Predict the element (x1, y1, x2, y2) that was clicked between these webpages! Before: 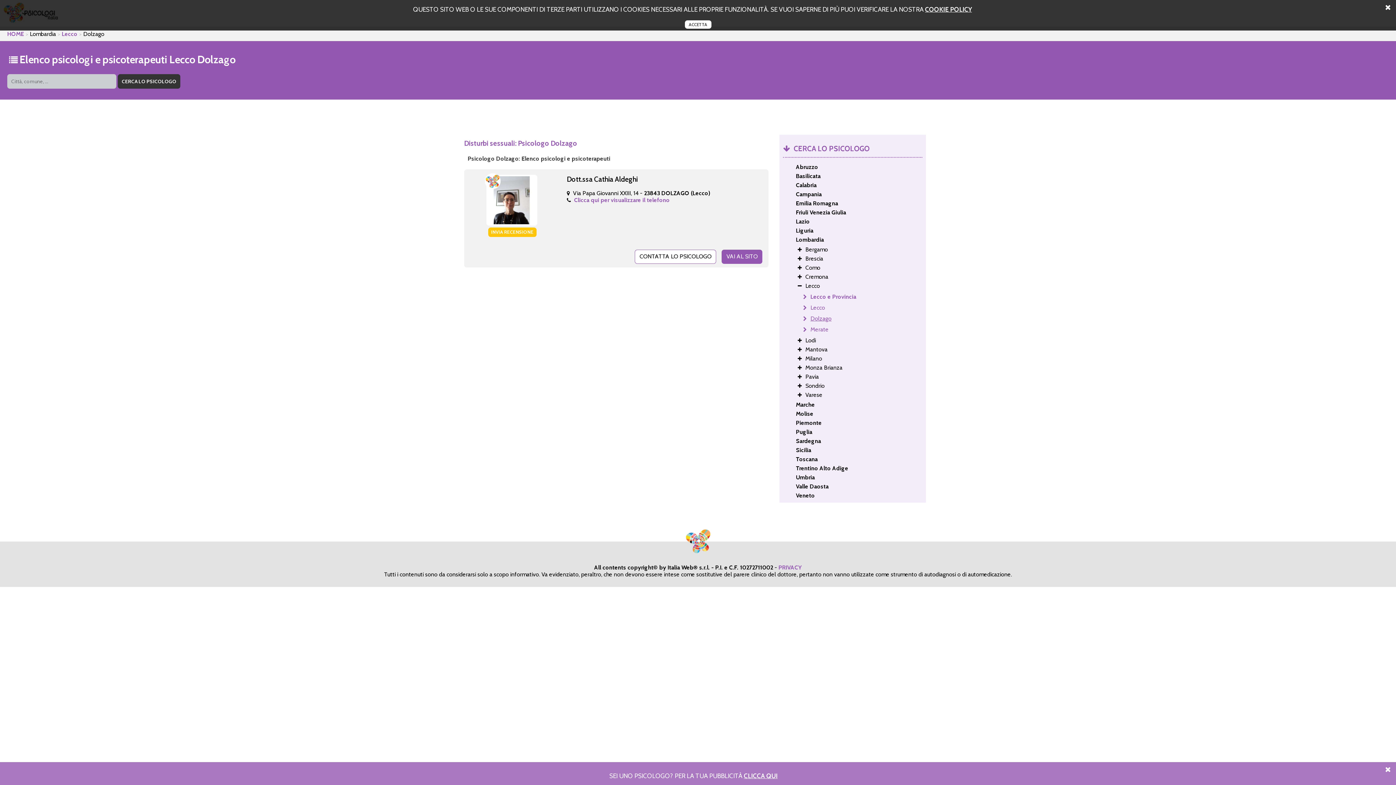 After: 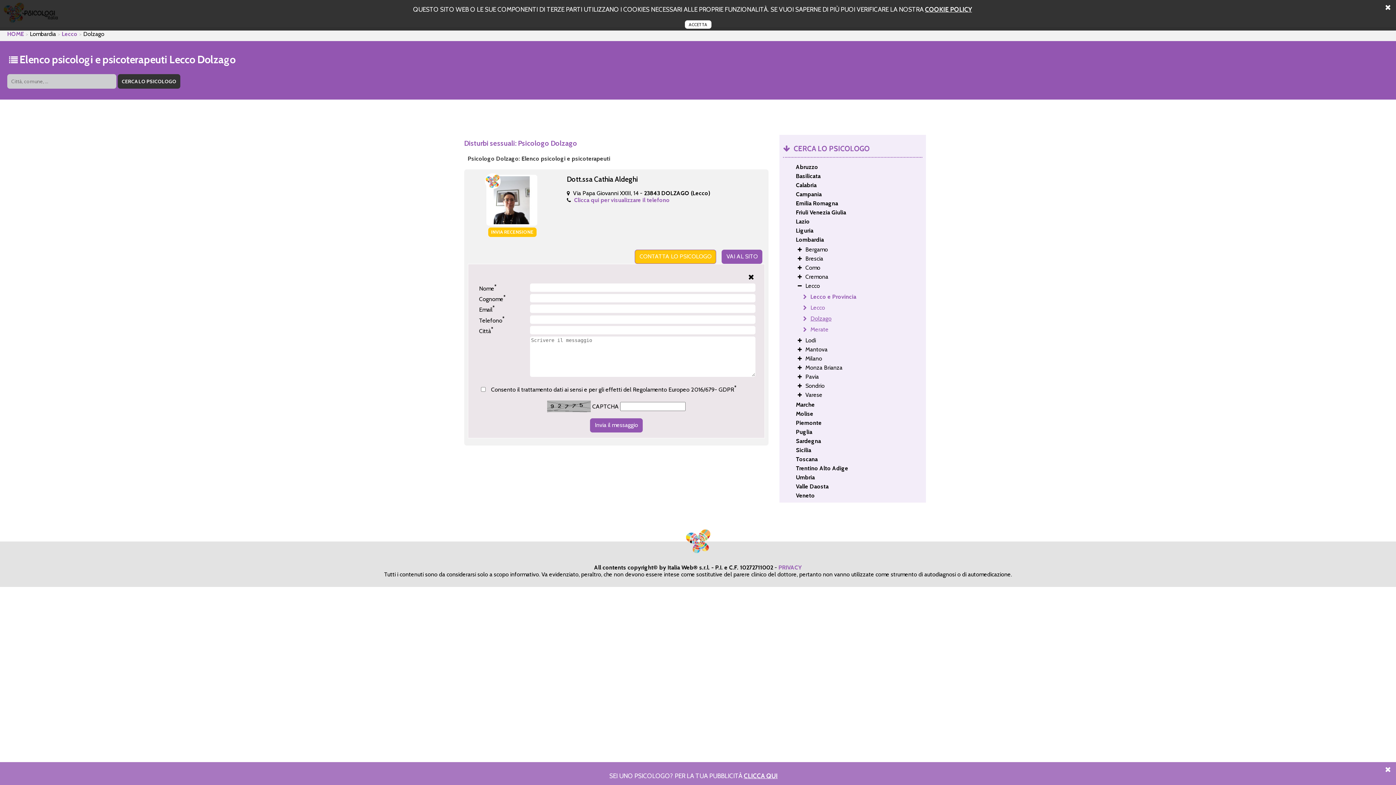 Action: bbox: (635, 249, 716, 263) label: CONTATTA LO PSICOLOGO